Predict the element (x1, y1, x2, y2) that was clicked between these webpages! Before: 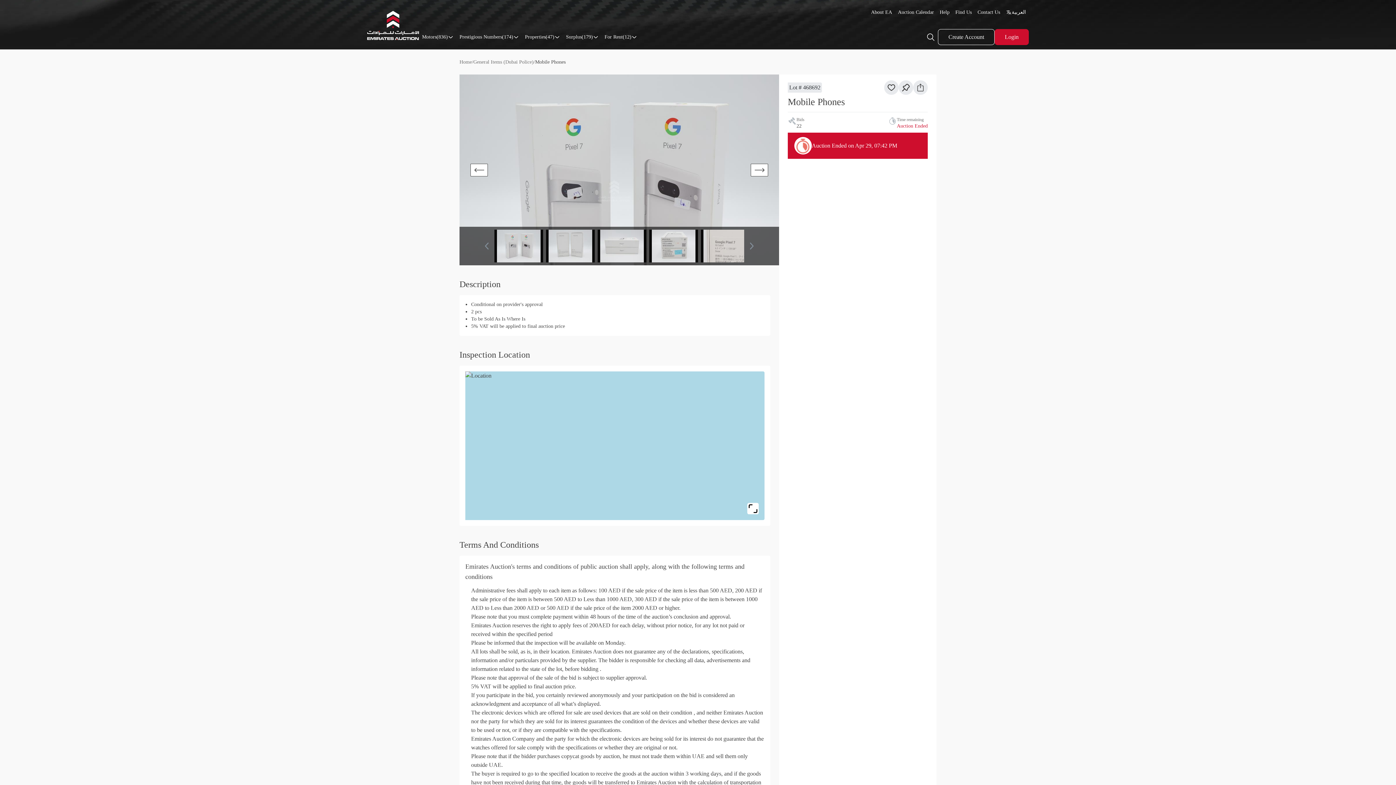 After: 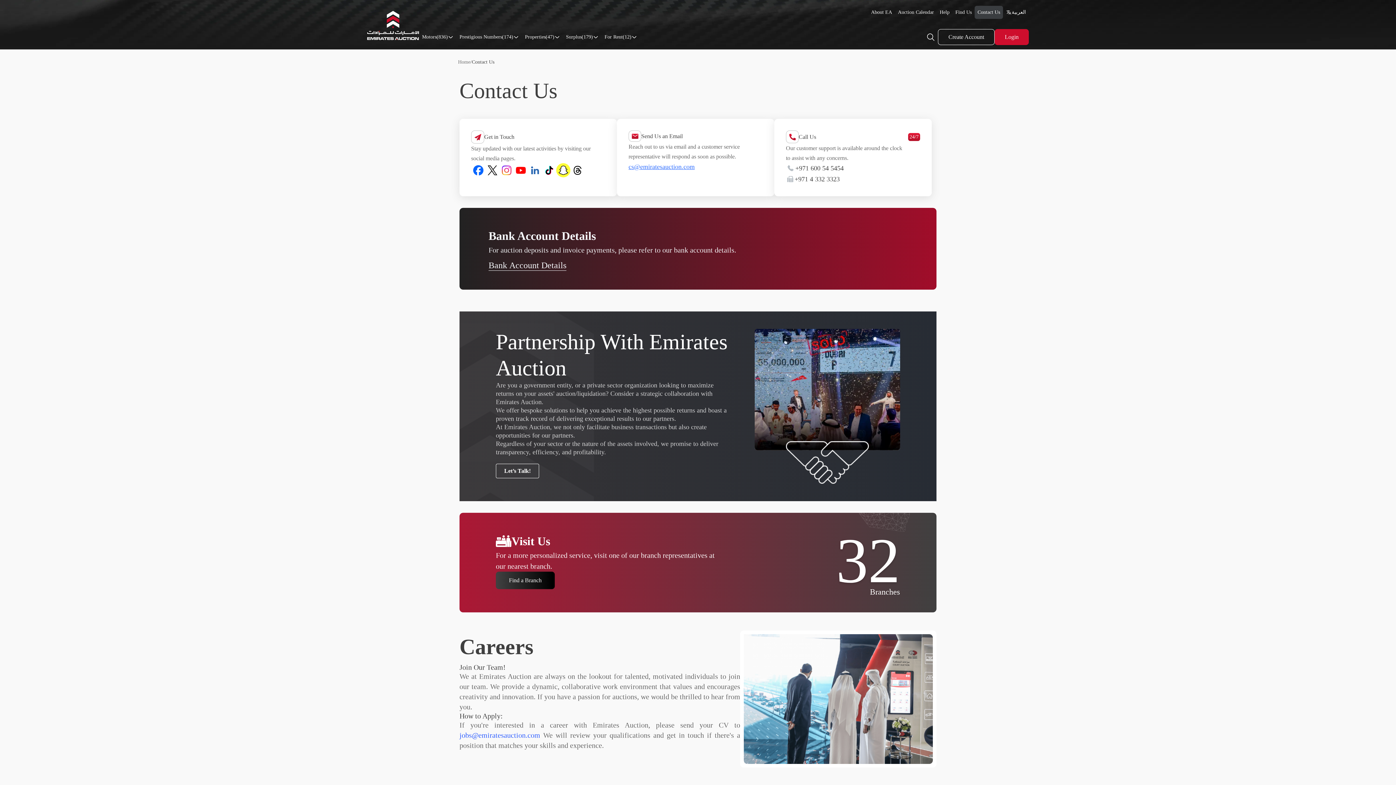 Action: label: Contact Us bbox: (974, 5, 1003, 18)